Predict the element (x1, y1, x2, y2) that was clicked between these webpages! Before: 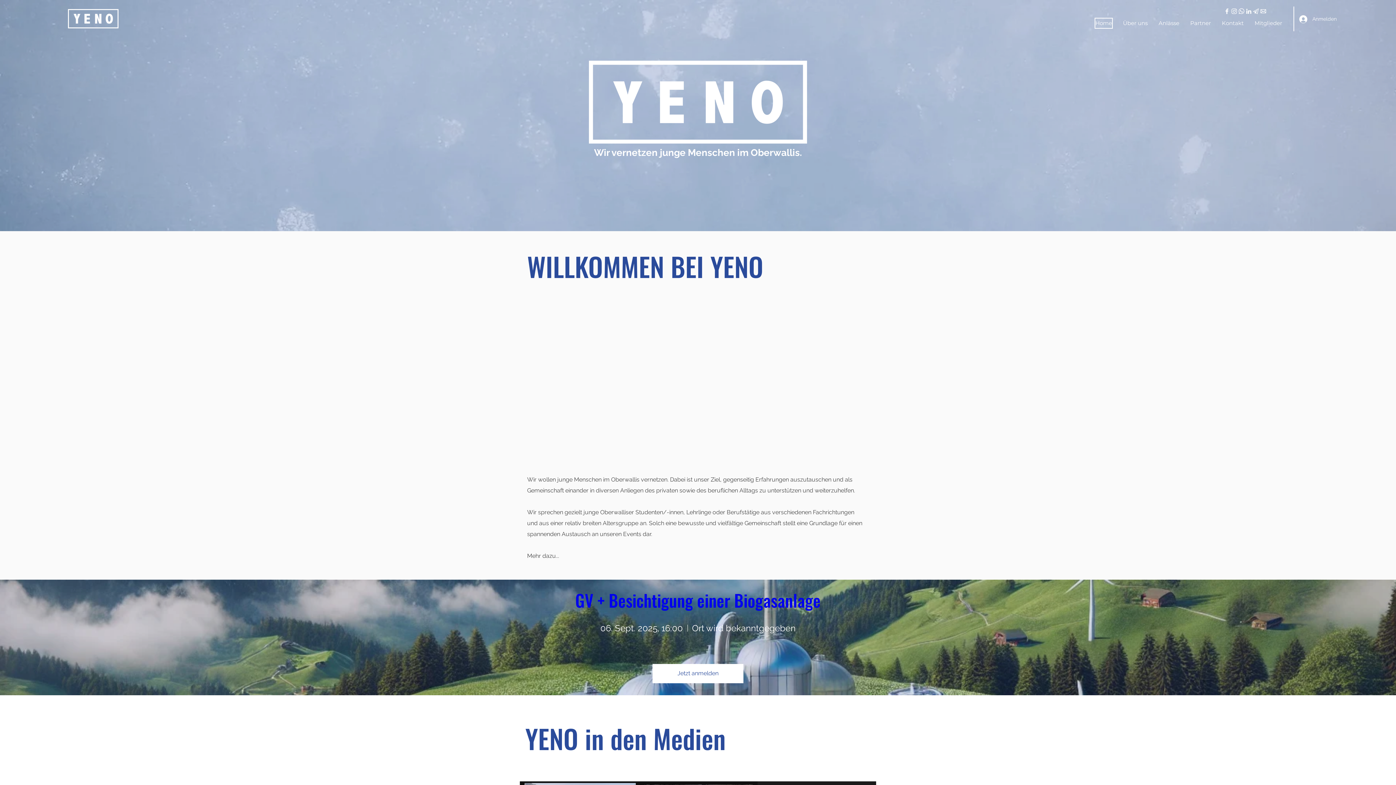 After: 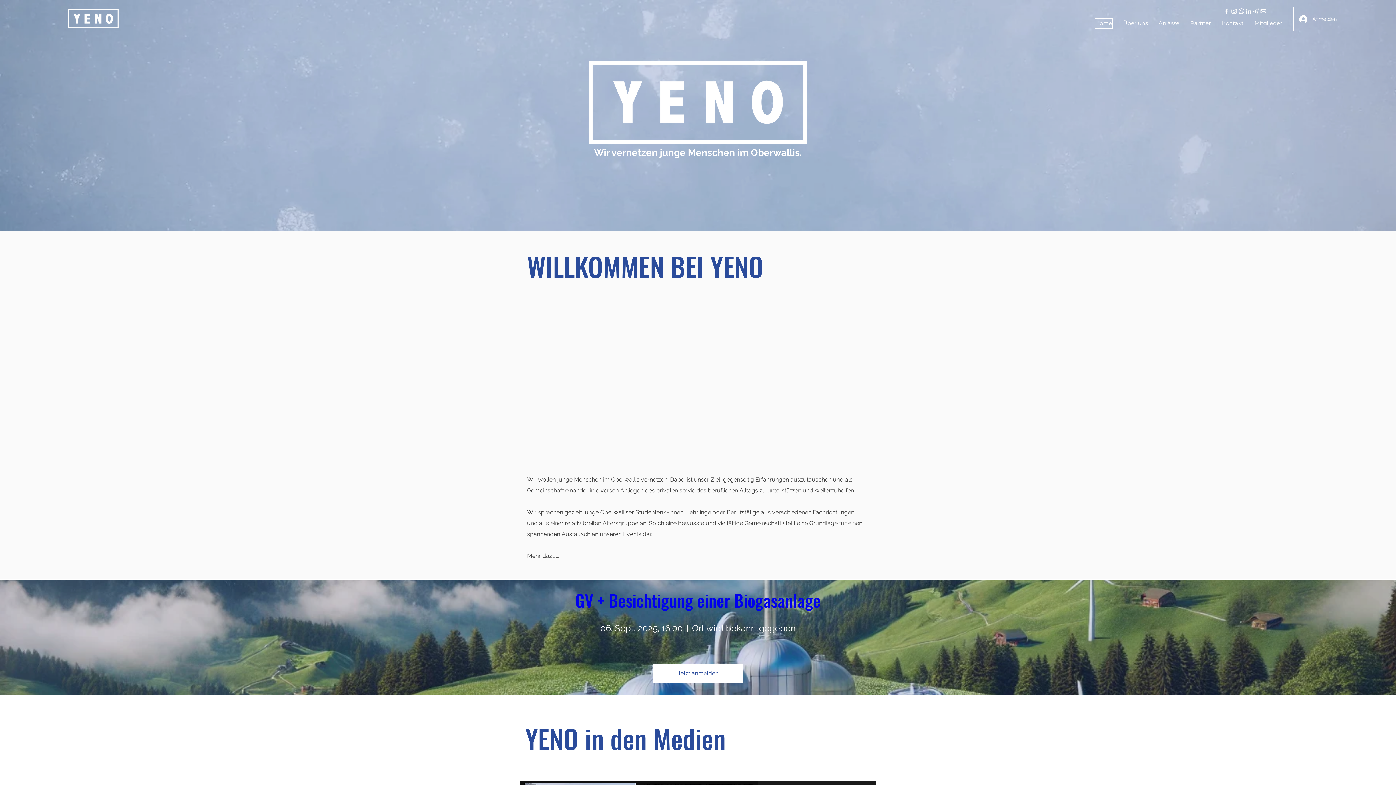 Action: bbox: (1260, 7, 1267, 14) label: email_white